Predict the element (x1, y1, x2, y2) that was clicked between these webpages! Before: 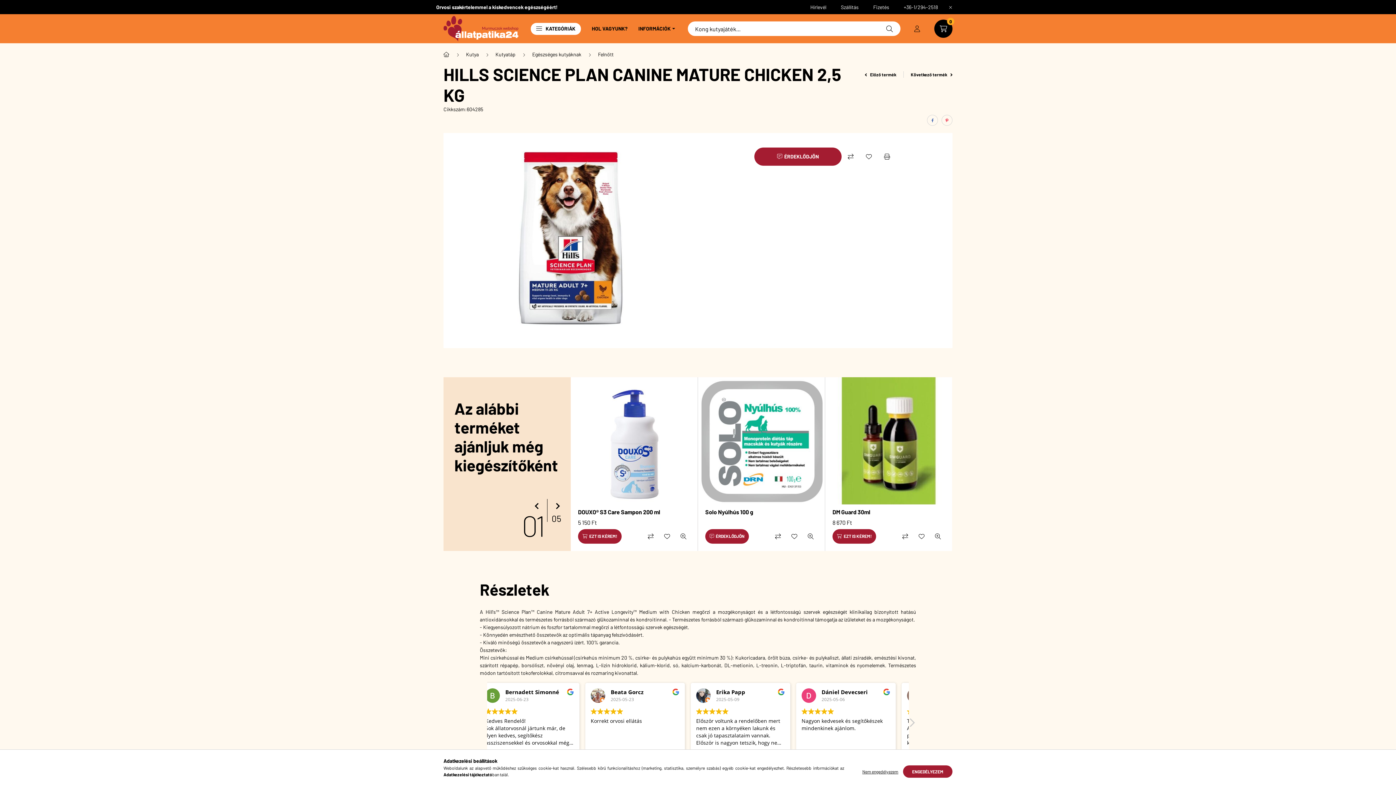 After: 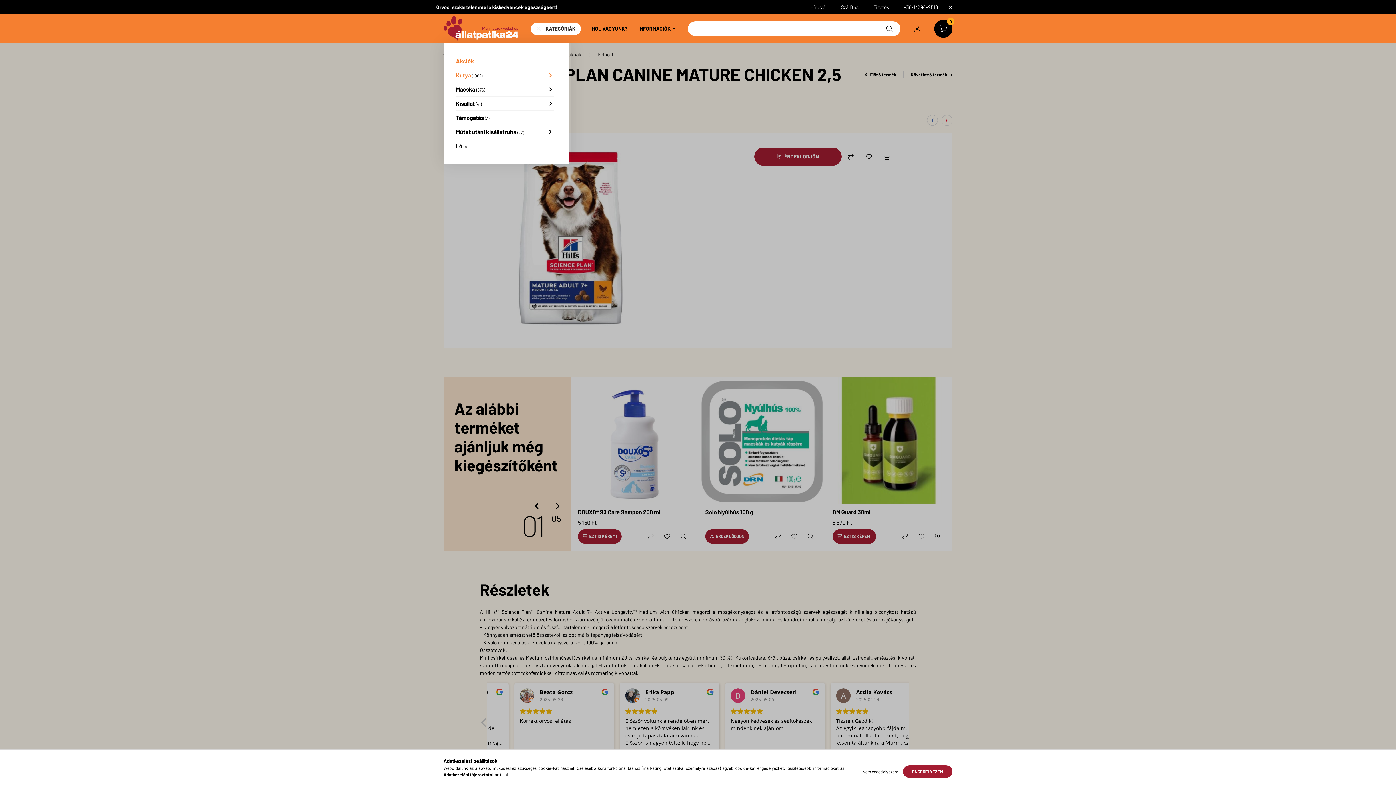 Action: bbox: (530, 22, 581, 34) label: KATEGÓRIÁK